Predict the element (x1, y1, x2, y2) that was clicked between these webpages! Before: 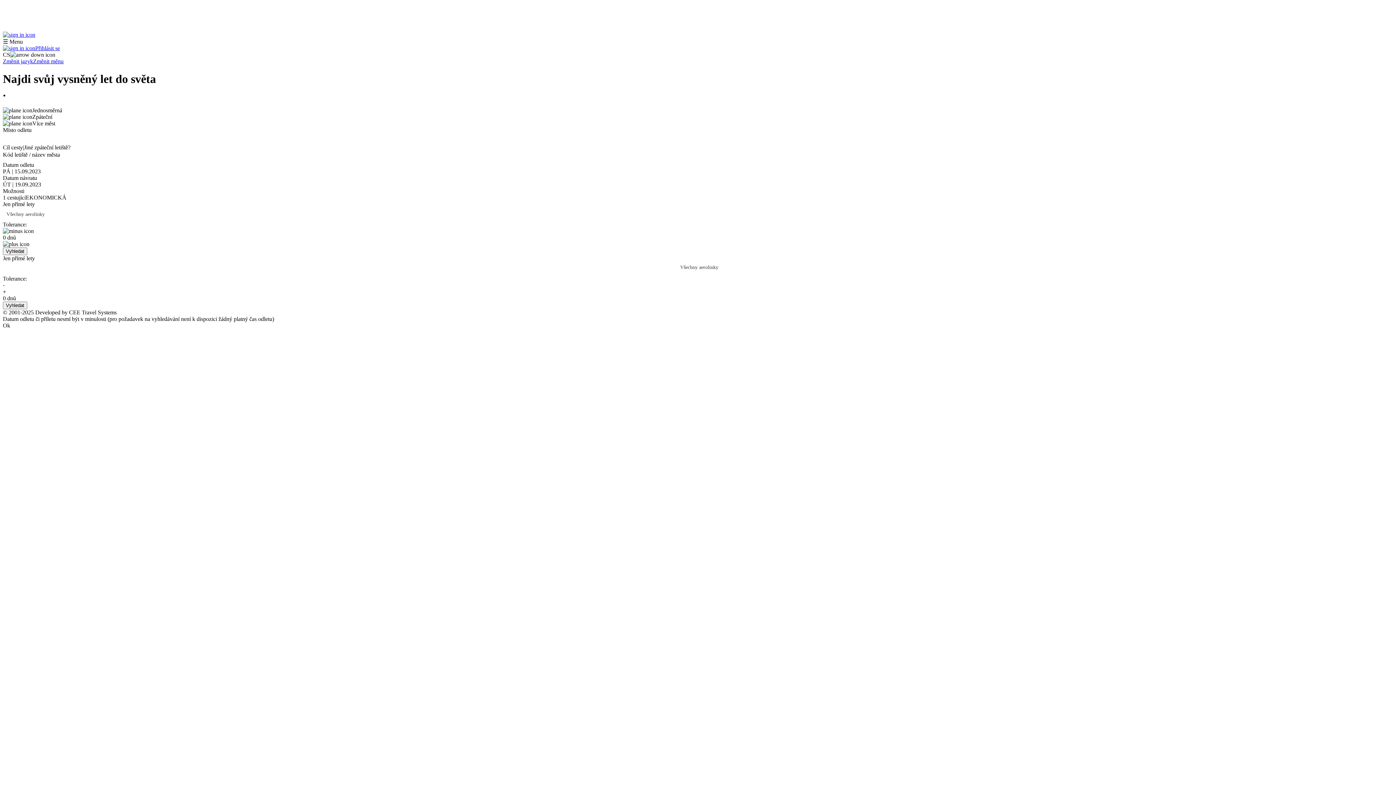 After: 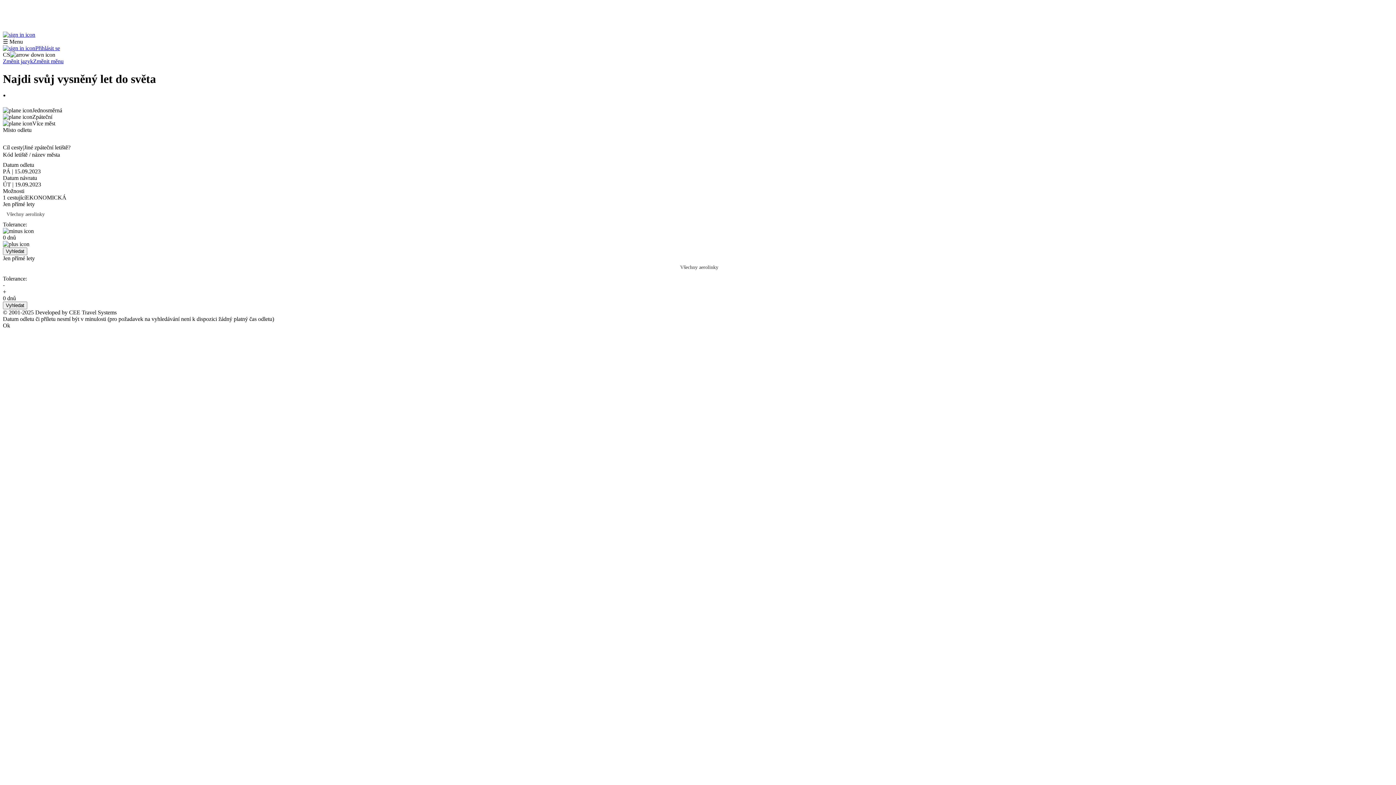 Action: bbox: (2, 282, 1393, 288) label: -